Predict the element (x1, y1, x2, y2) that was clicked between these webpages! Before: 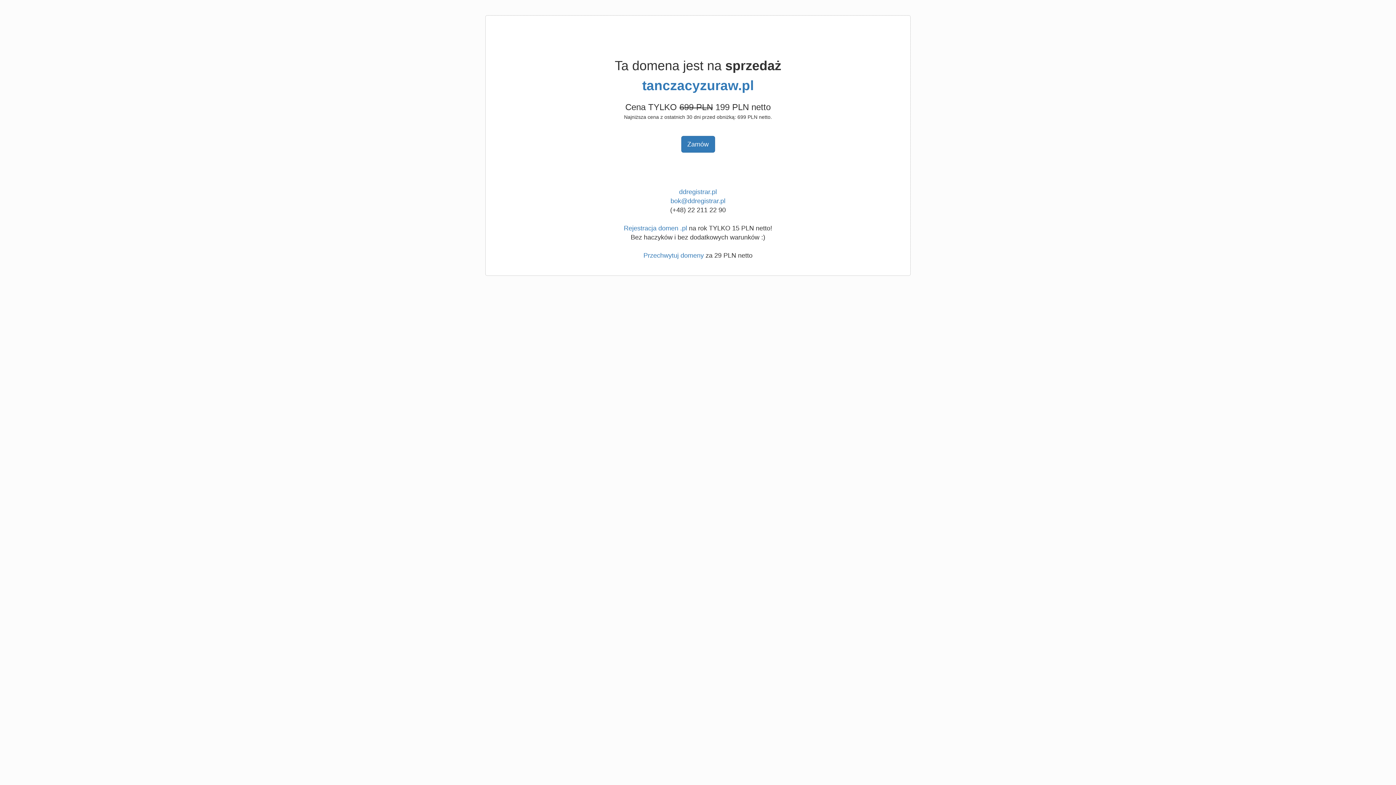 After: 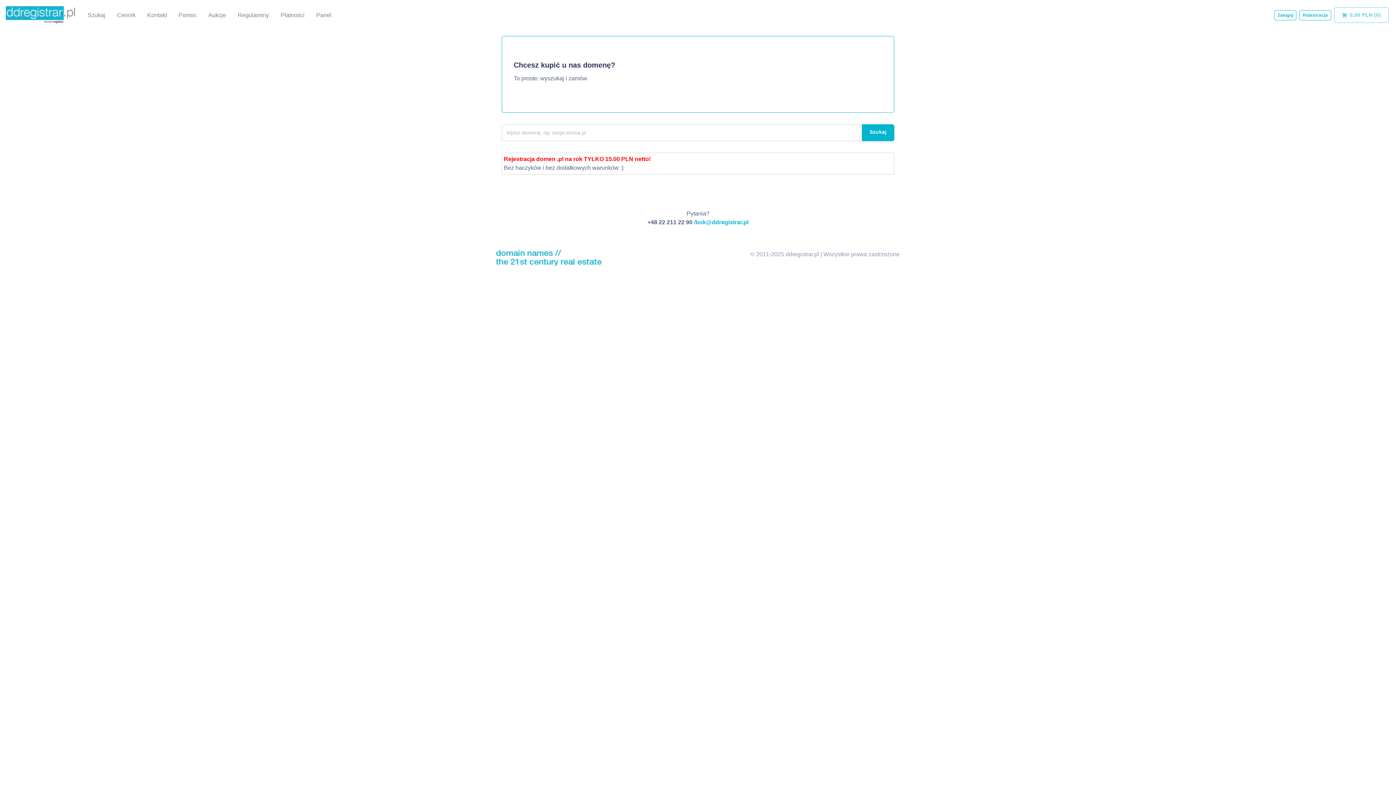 Action: label: Rejestracja domen .pl bbox: (624, 224, 687, 232)